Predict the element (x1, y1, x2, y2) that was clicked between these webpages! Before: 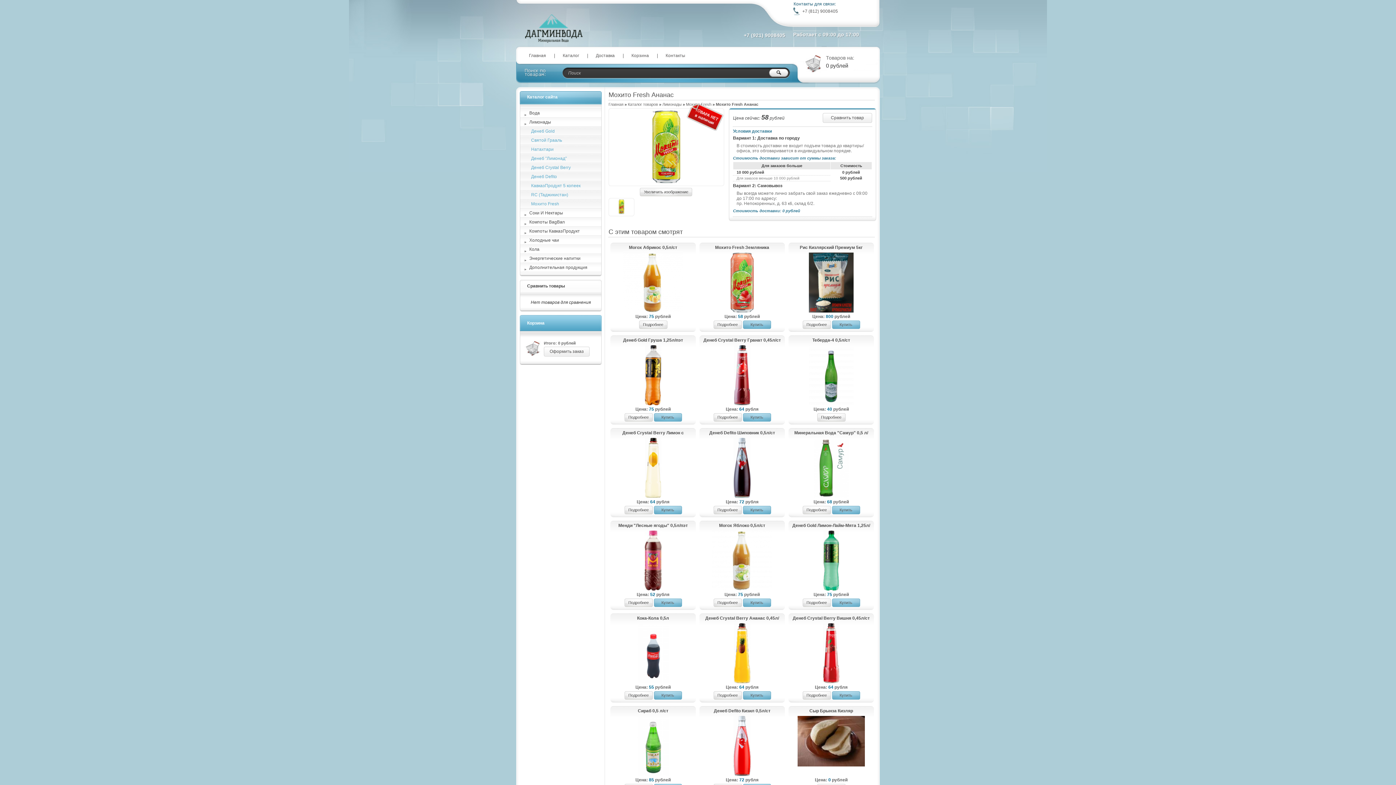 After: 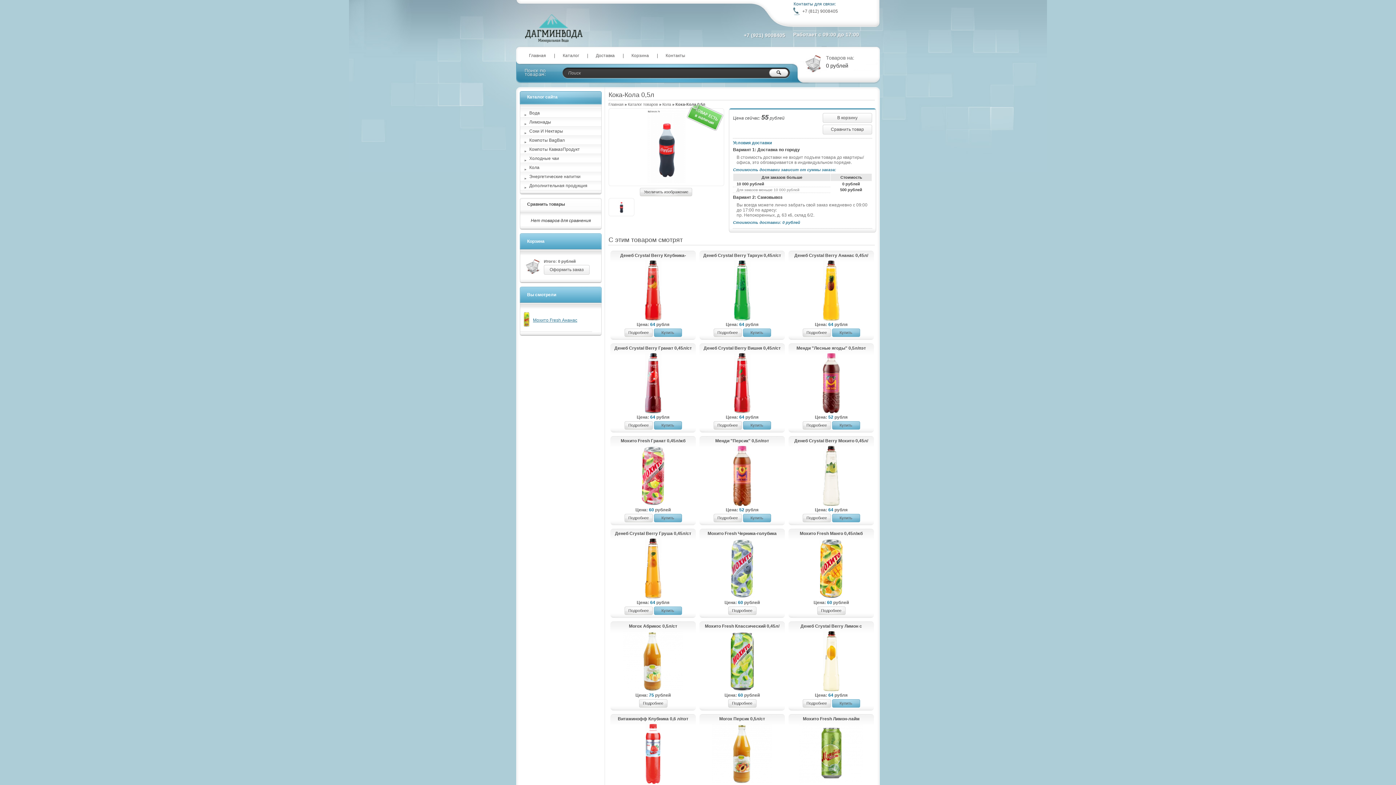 Action: label: Подробнее bbox: (624, 691, 652, 700)